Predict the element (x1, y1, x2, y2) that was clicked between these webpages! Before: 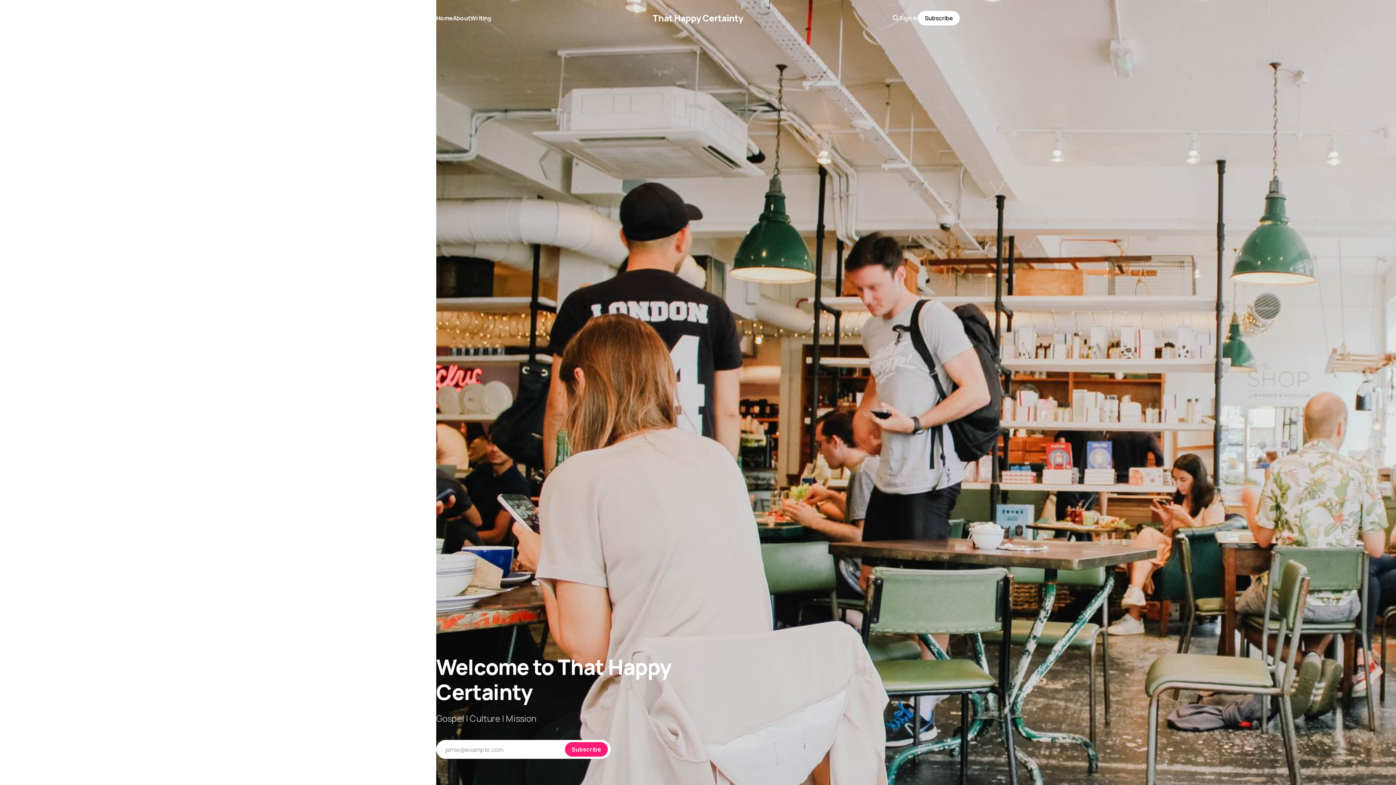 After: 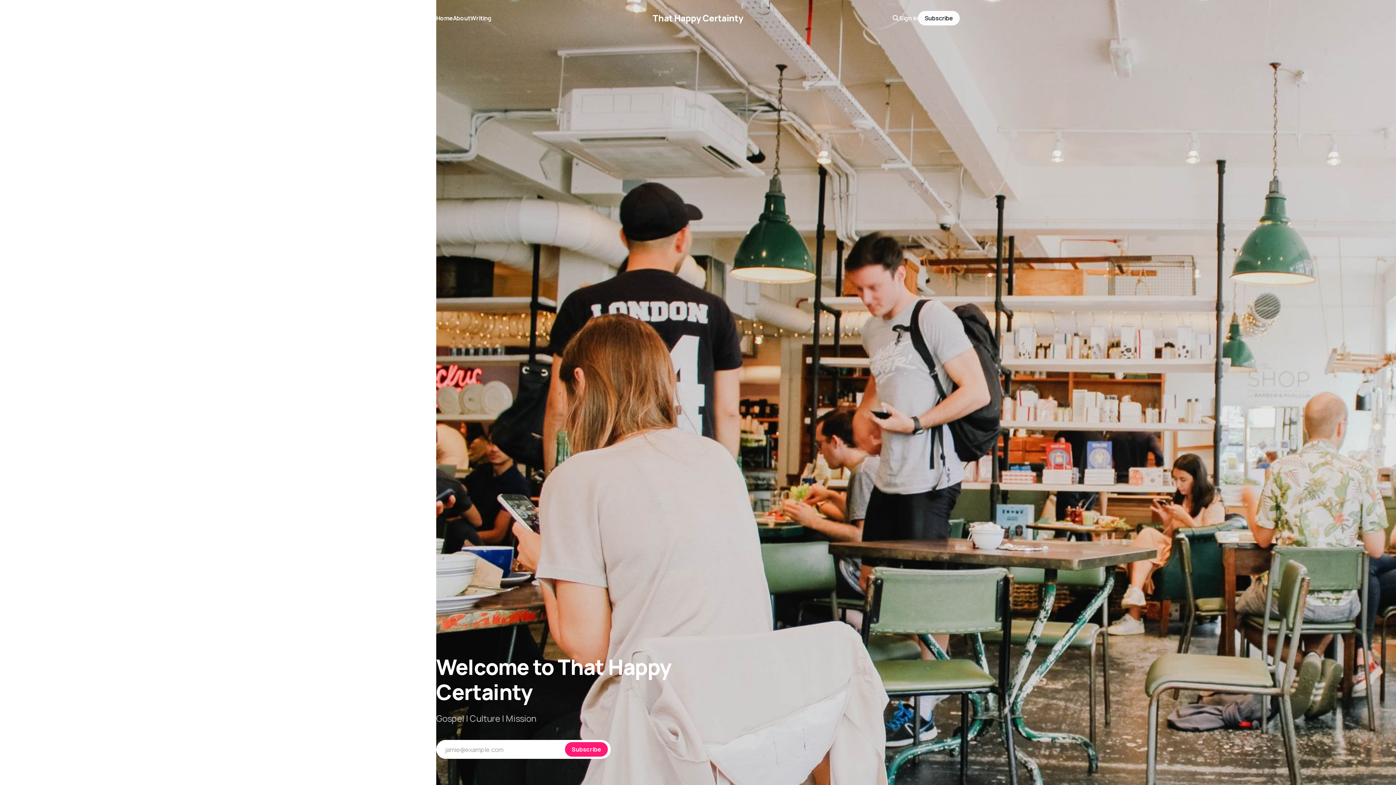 Action: bbox: (918, 10, 960, 25) label: Subscribe